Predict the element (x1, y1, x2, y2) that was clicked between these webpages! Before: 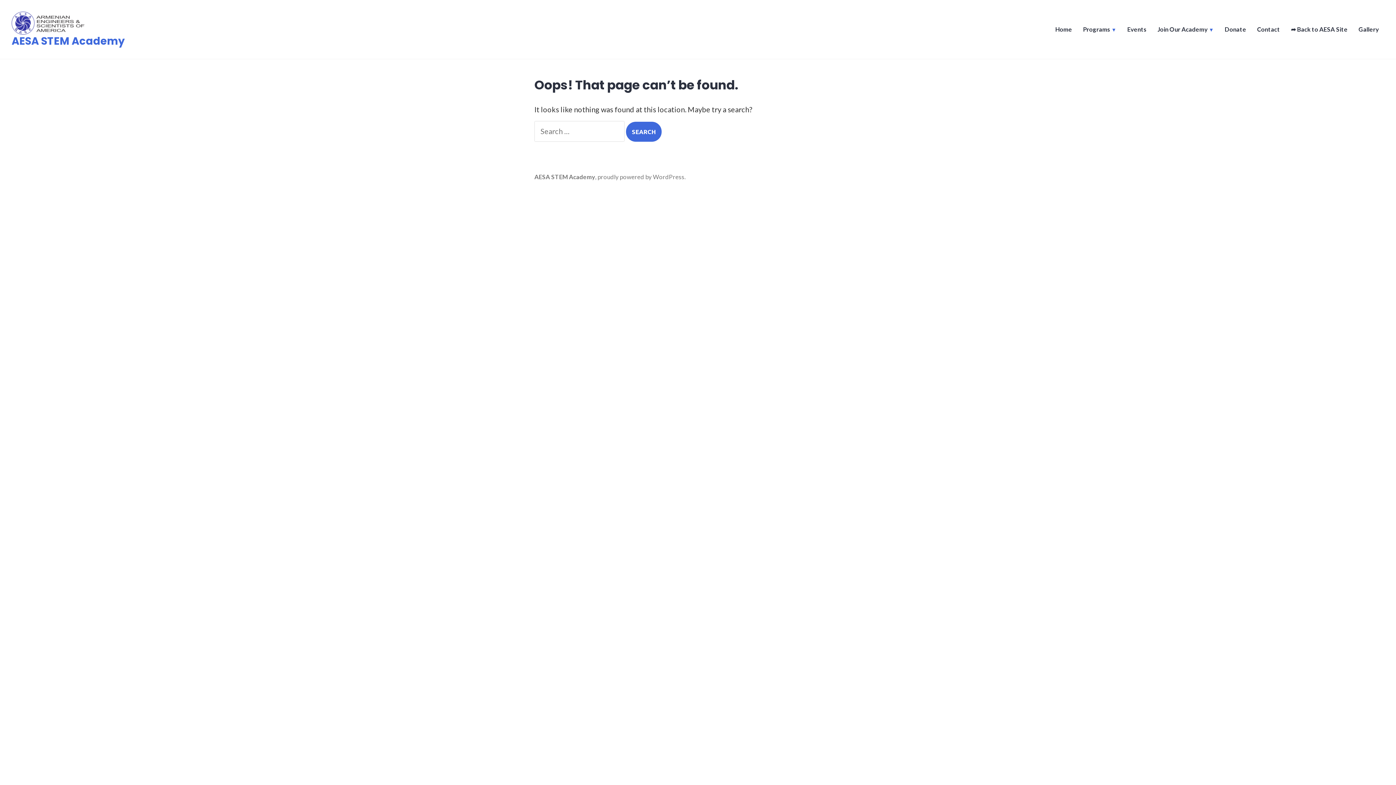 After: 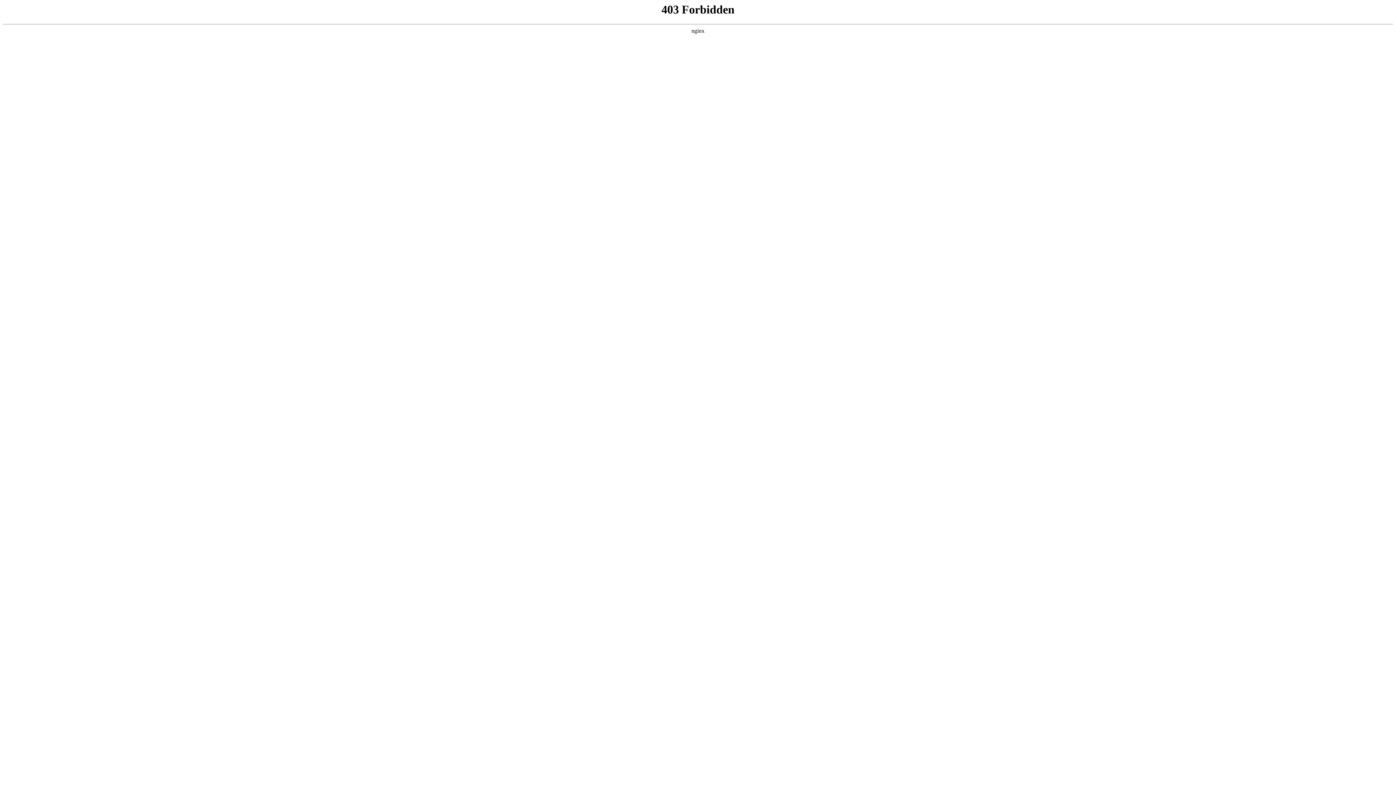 Action: bbox: (597, 173, 684, 180) label: proudly powered by WordPress